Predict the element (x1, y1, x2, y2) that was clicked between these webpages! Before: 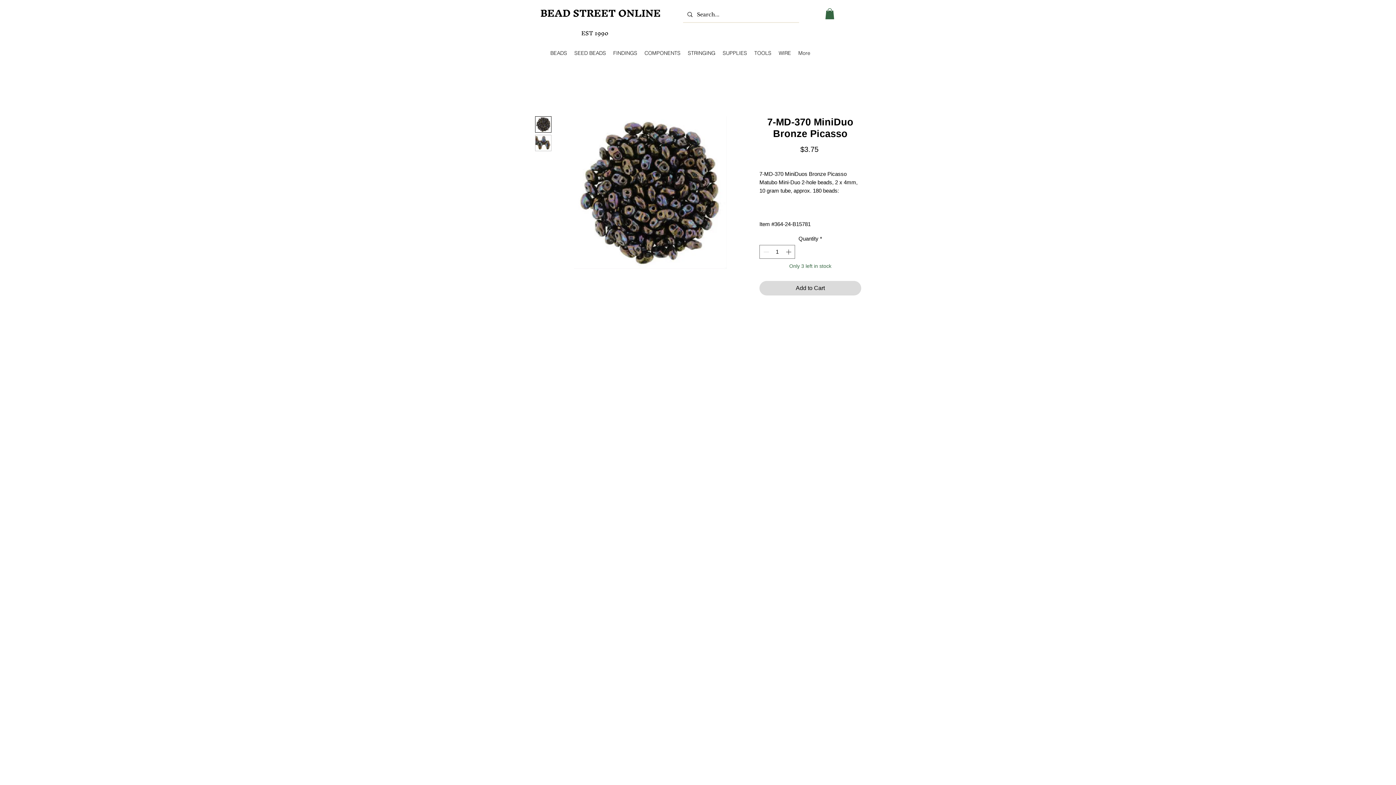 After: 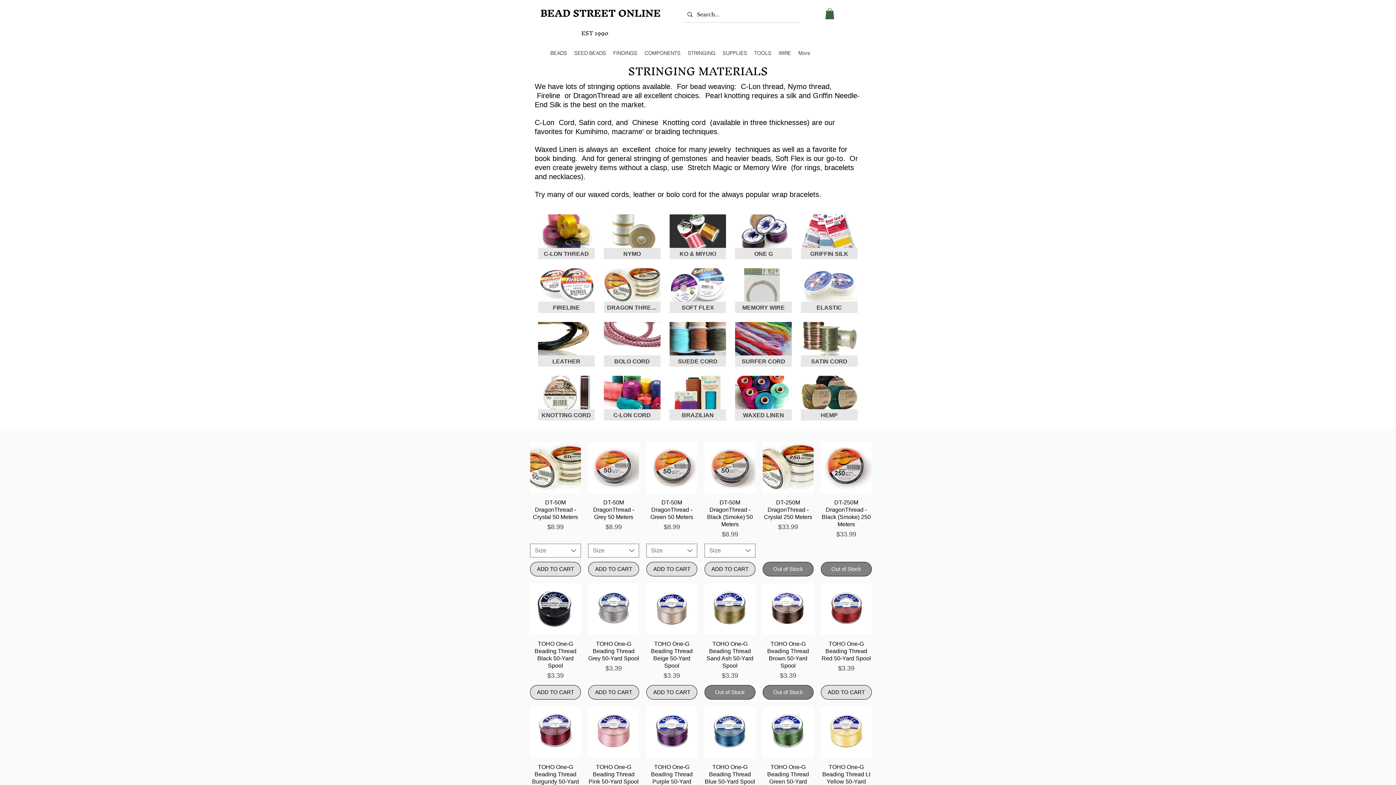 Action: bbox: (684, 46, 719, 59) label: STRINGING